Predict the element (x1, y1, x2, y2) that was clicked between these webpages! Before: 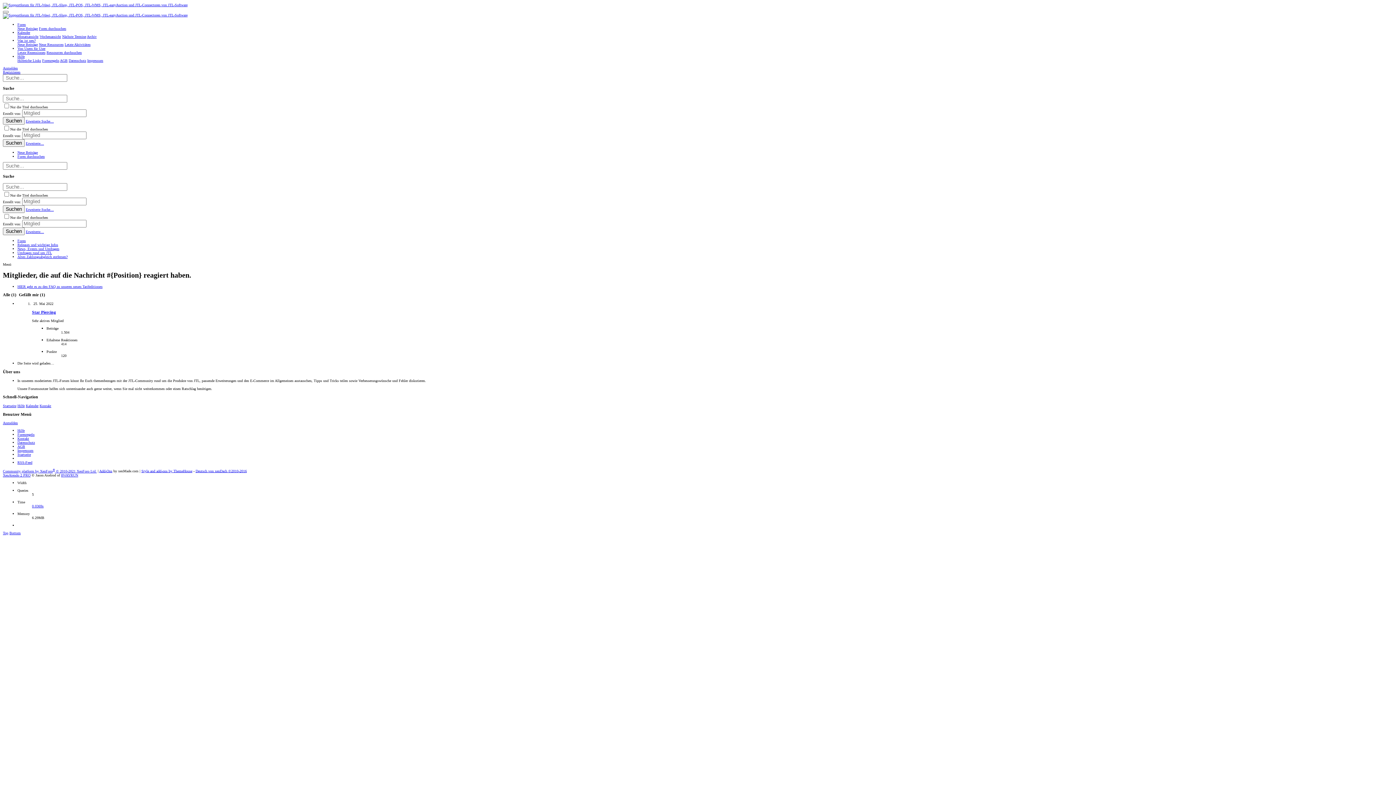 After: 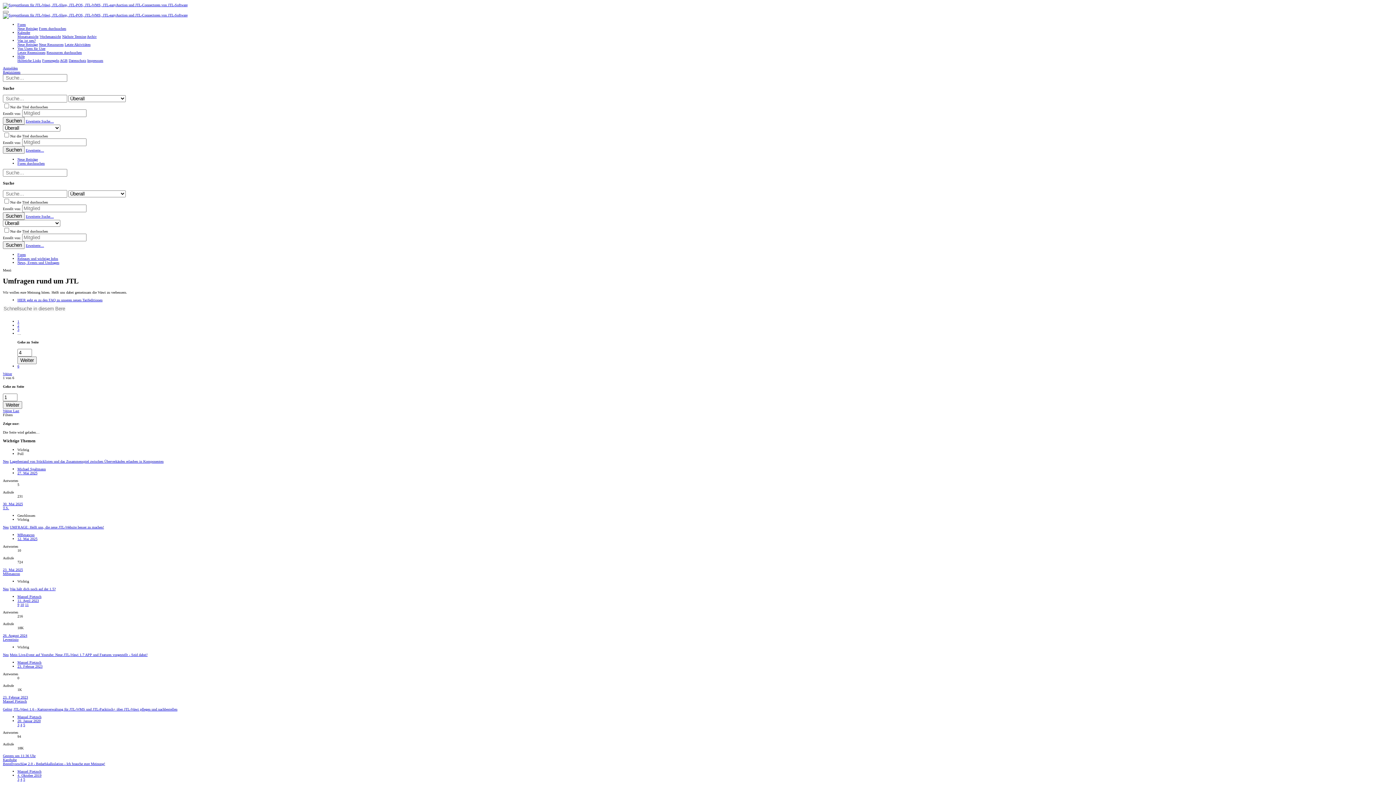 Action: bbox: (17, 250, 52, 254) label: Umfragen rund um JTL